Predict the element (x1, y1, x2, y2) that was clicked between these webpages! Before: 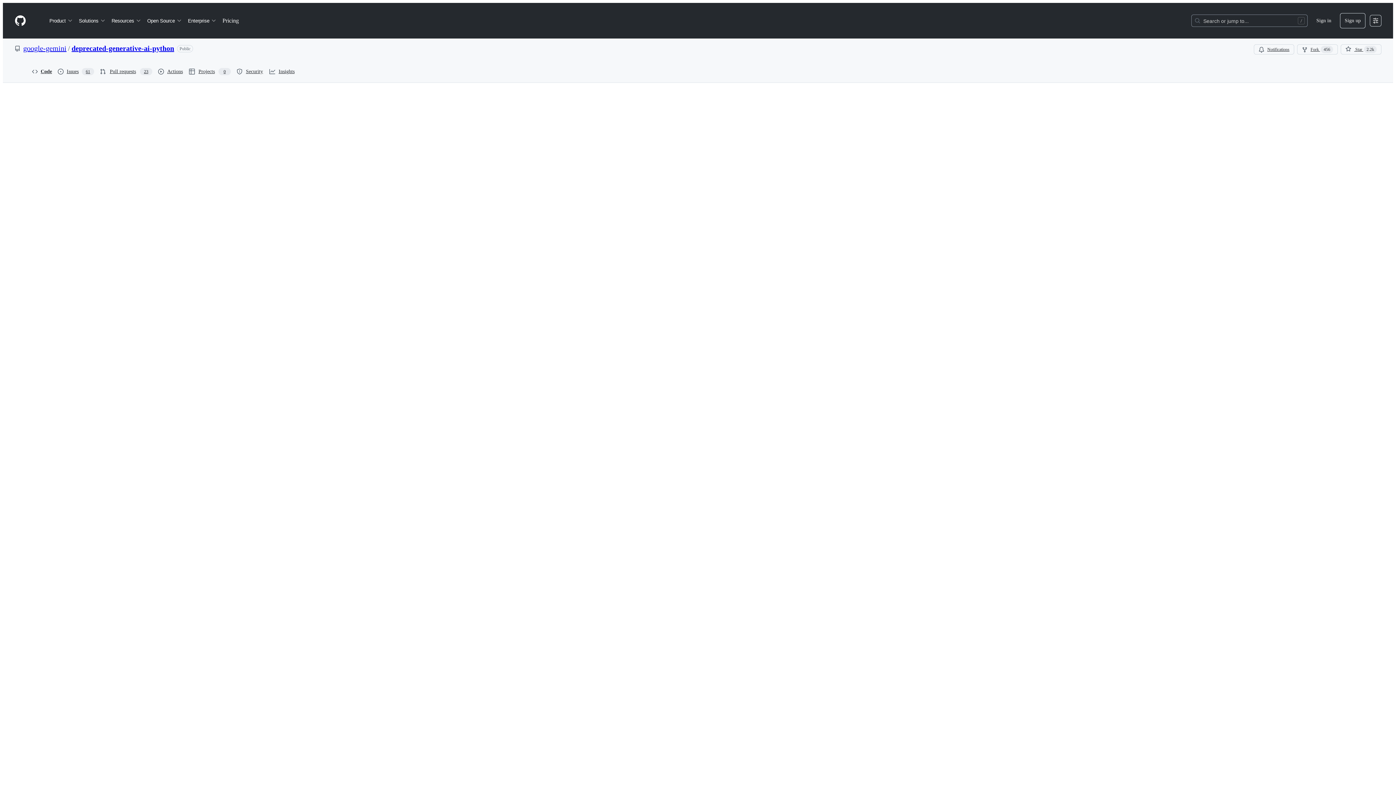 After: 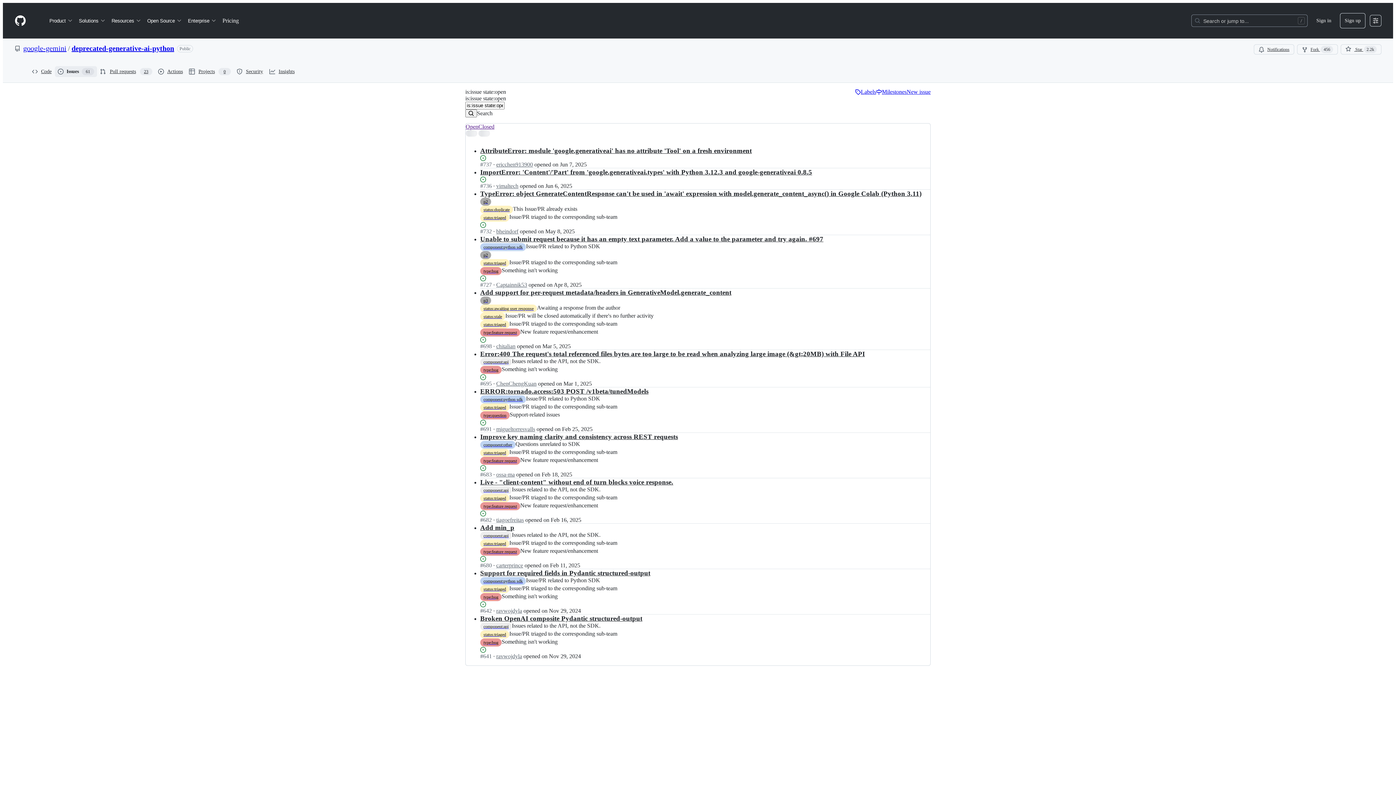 Action: bbox: (54, 66, 97, 77) label: Issues
61